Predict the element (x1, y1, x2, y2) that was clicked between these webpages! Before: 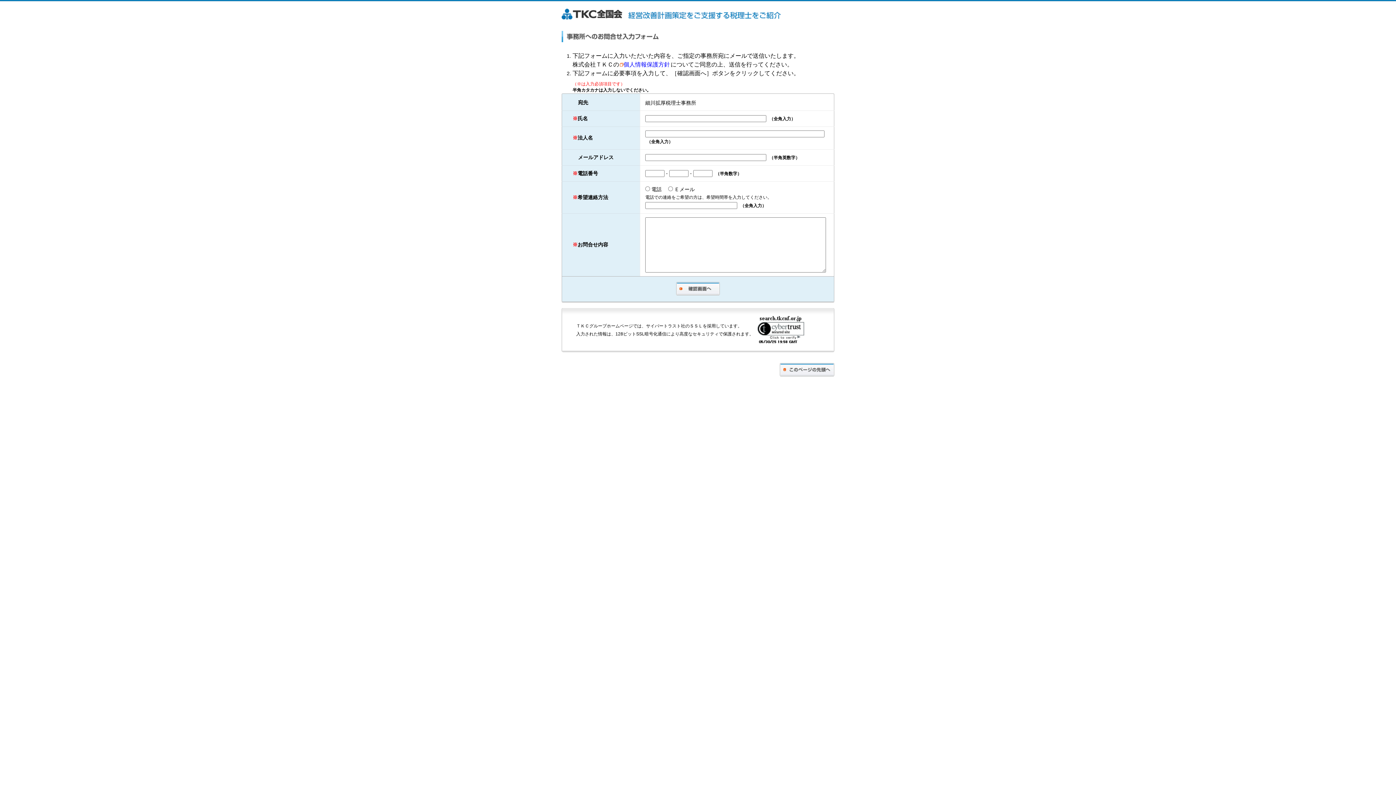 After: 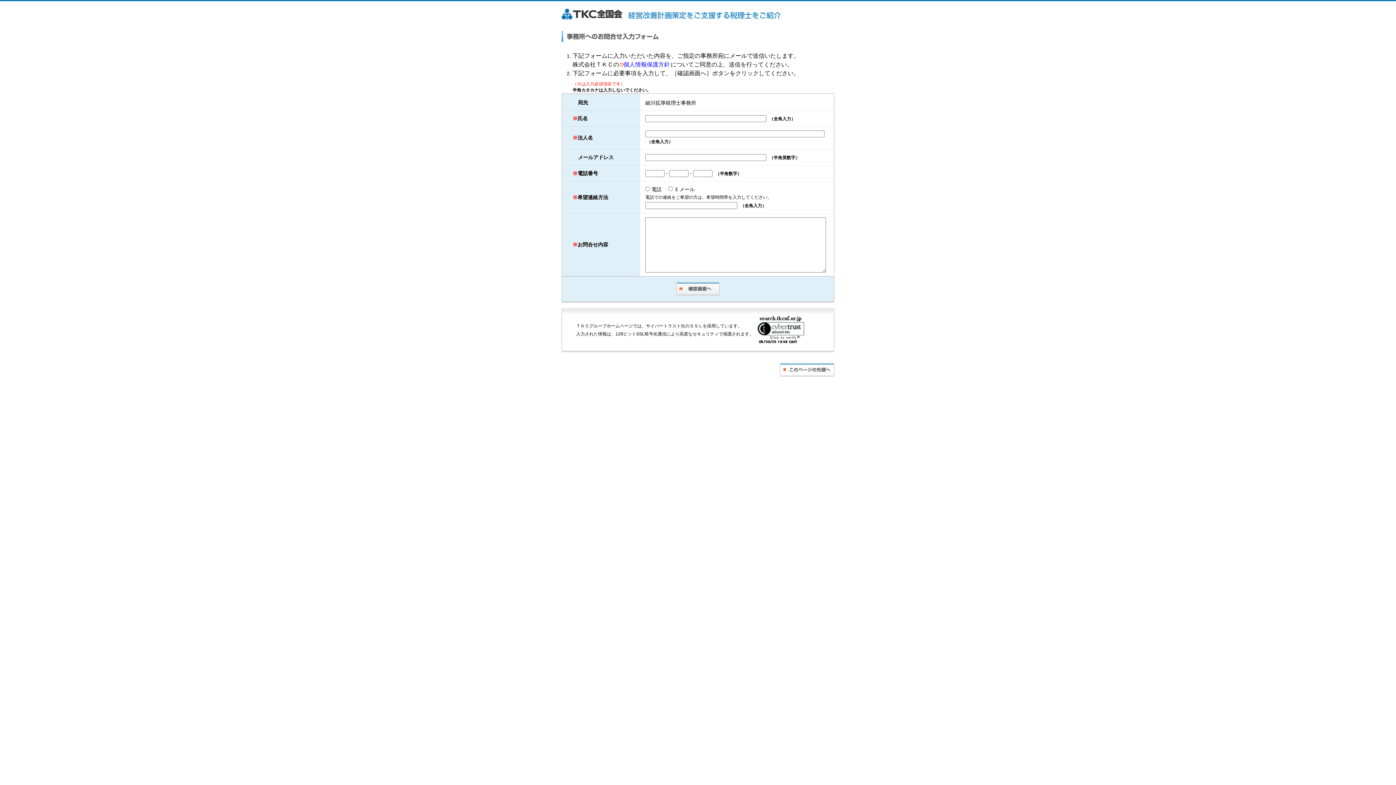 Action: bbox: (780, 363, 834, 376) label: このページの先頭へ